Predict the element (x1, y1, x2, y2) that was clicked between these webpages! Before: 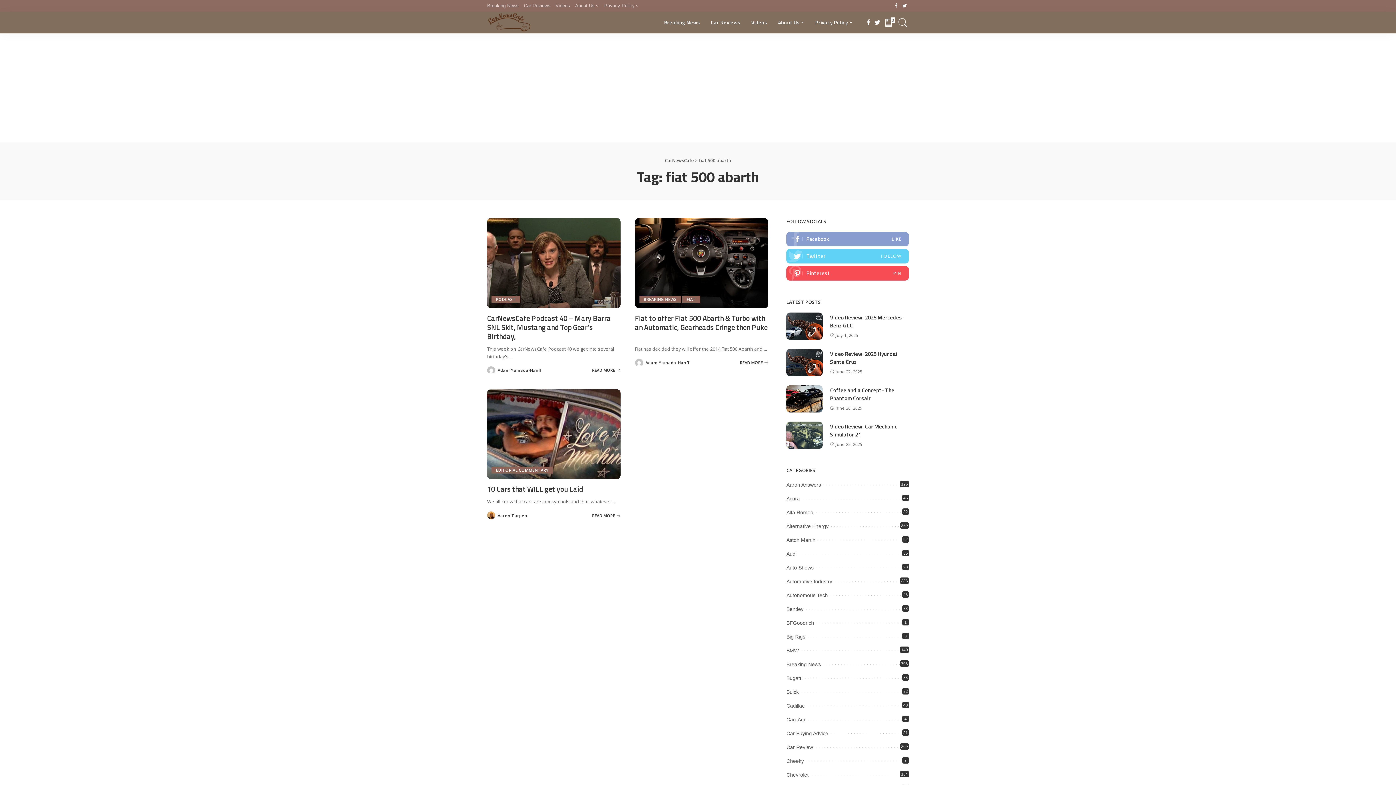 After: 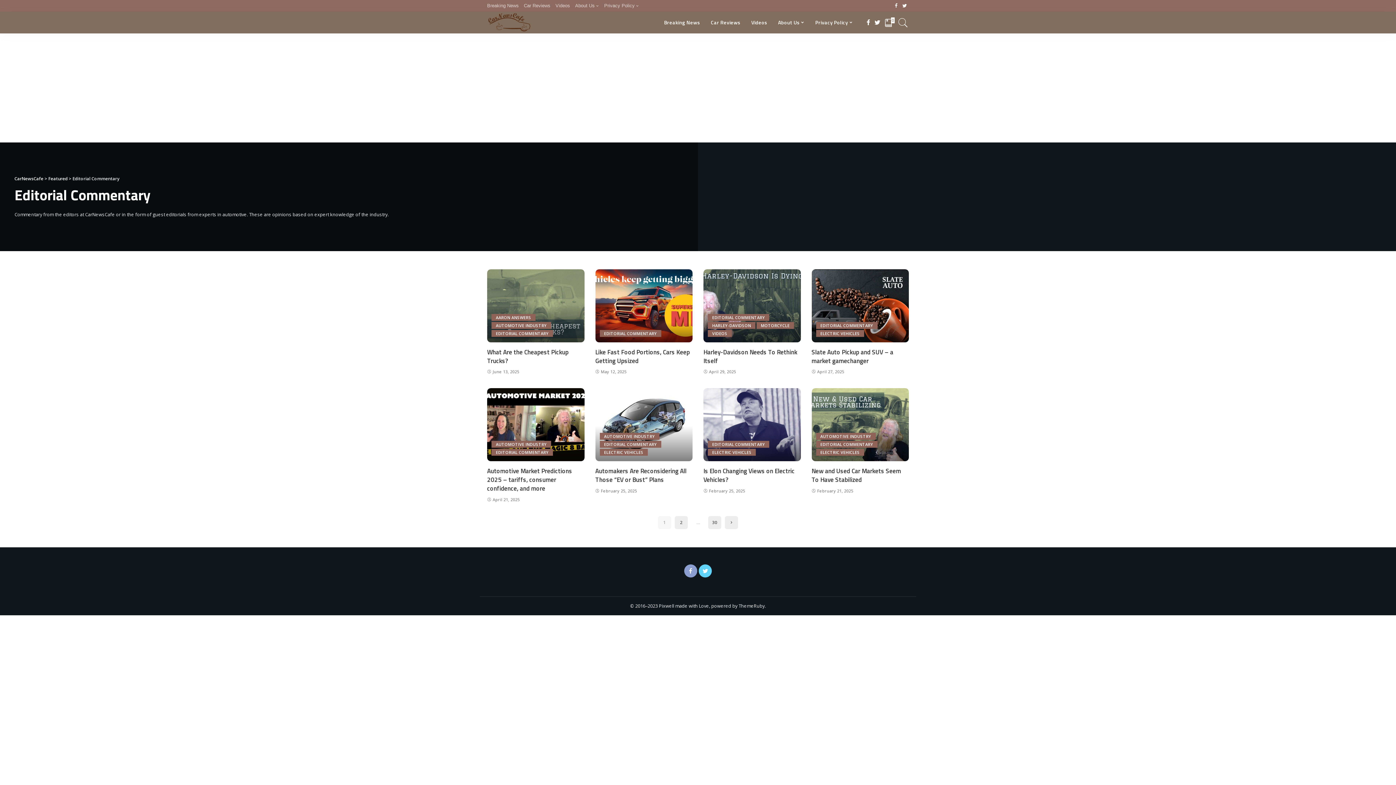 Action: bbox: (491, 467, 553, 473) label: EDITORIAL COMMENTARY